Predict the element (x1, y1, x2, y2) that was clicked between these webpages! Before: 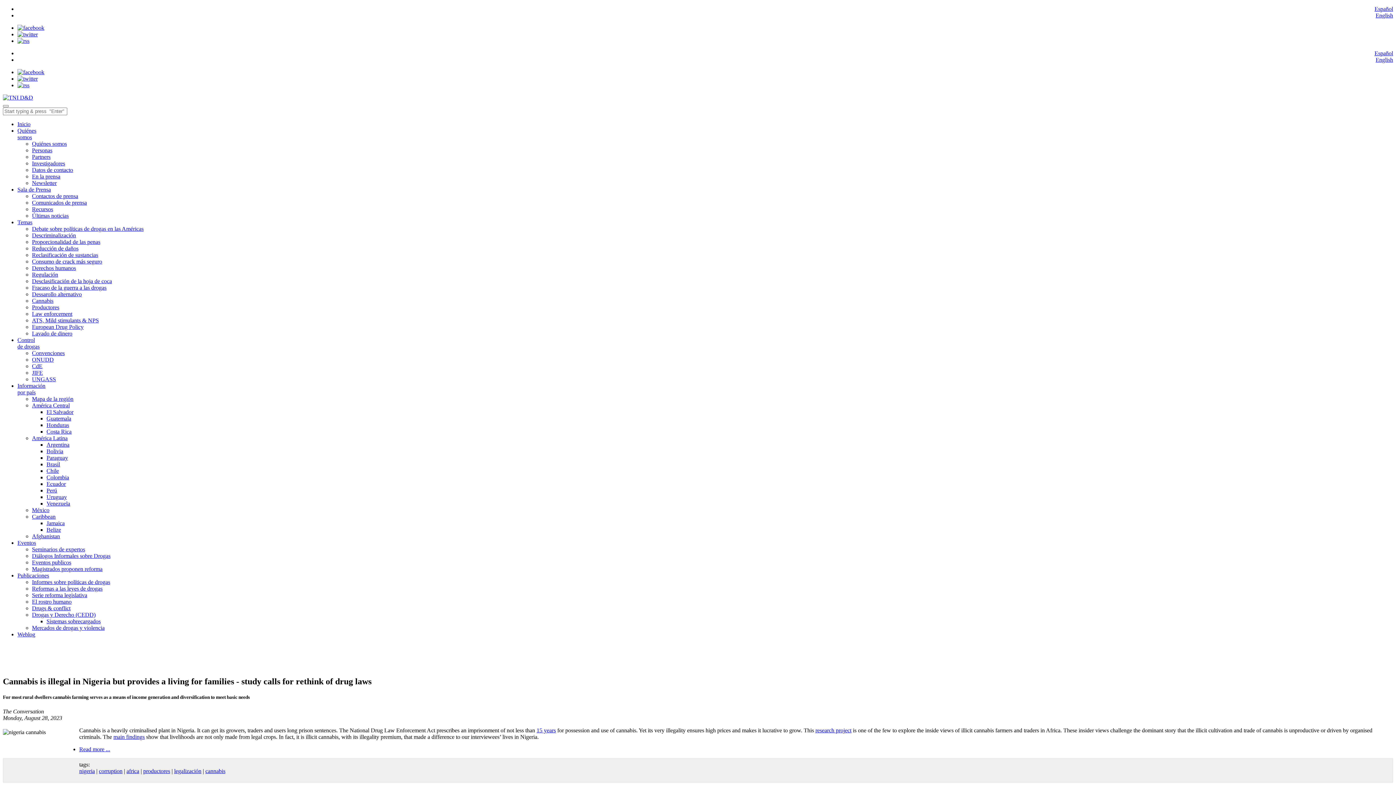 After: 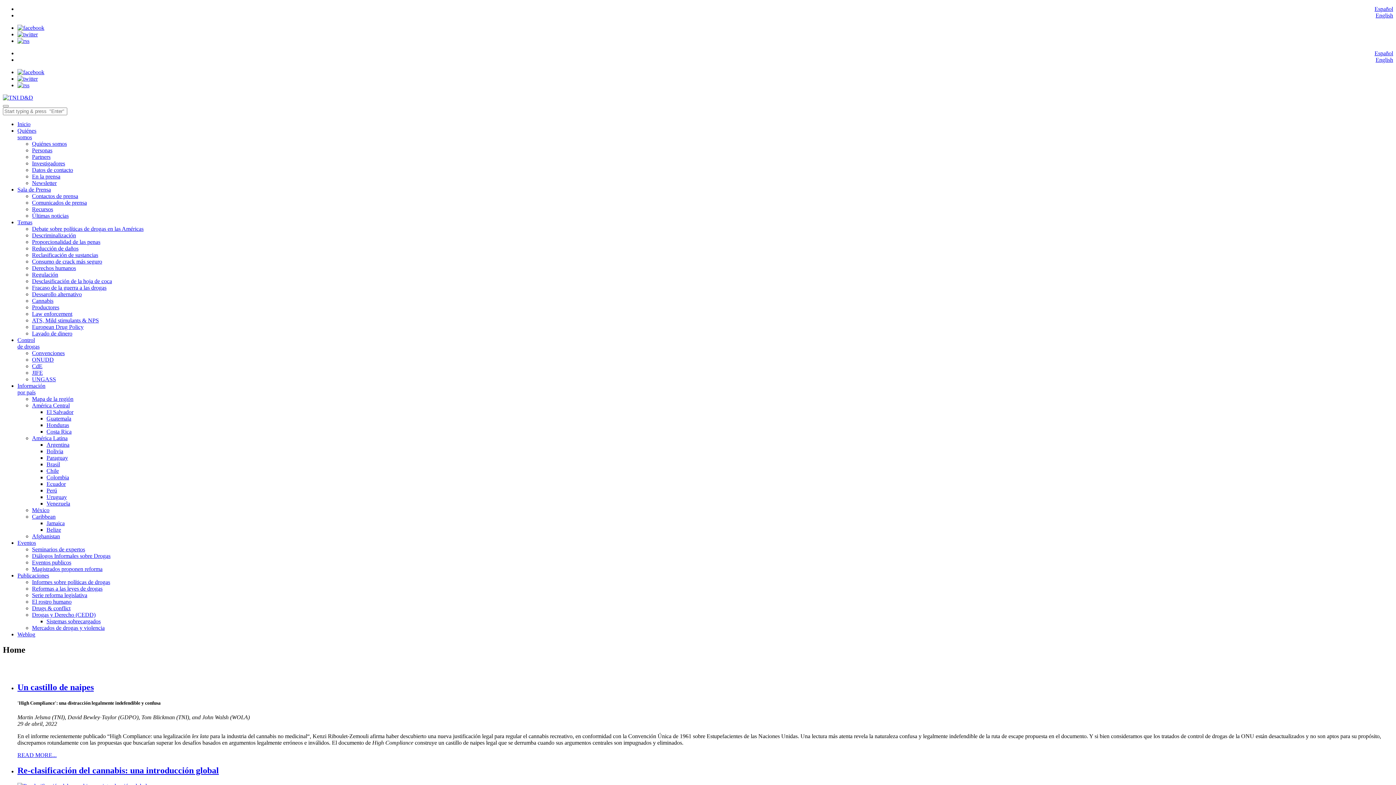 Action: bbox: (17, 121, 30, 127) label: Inicio